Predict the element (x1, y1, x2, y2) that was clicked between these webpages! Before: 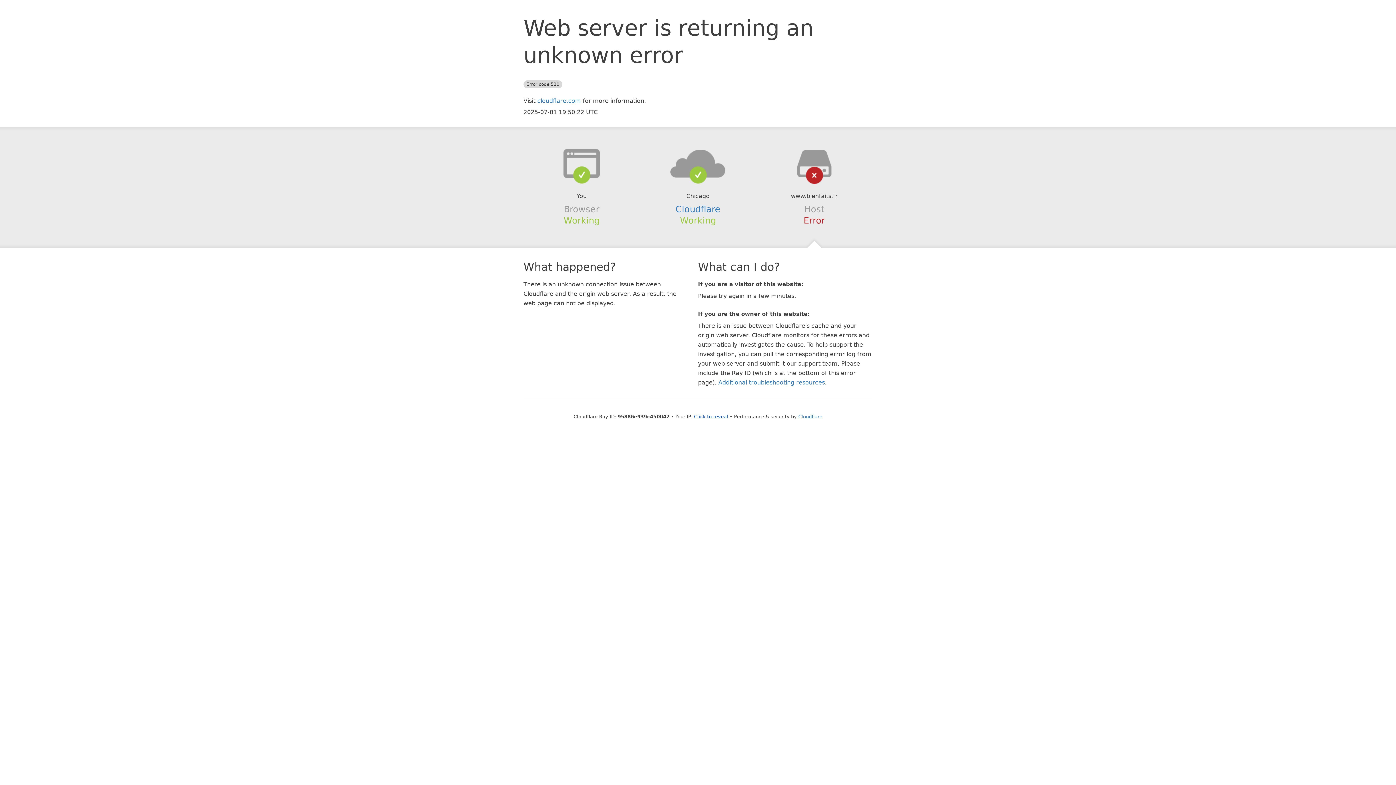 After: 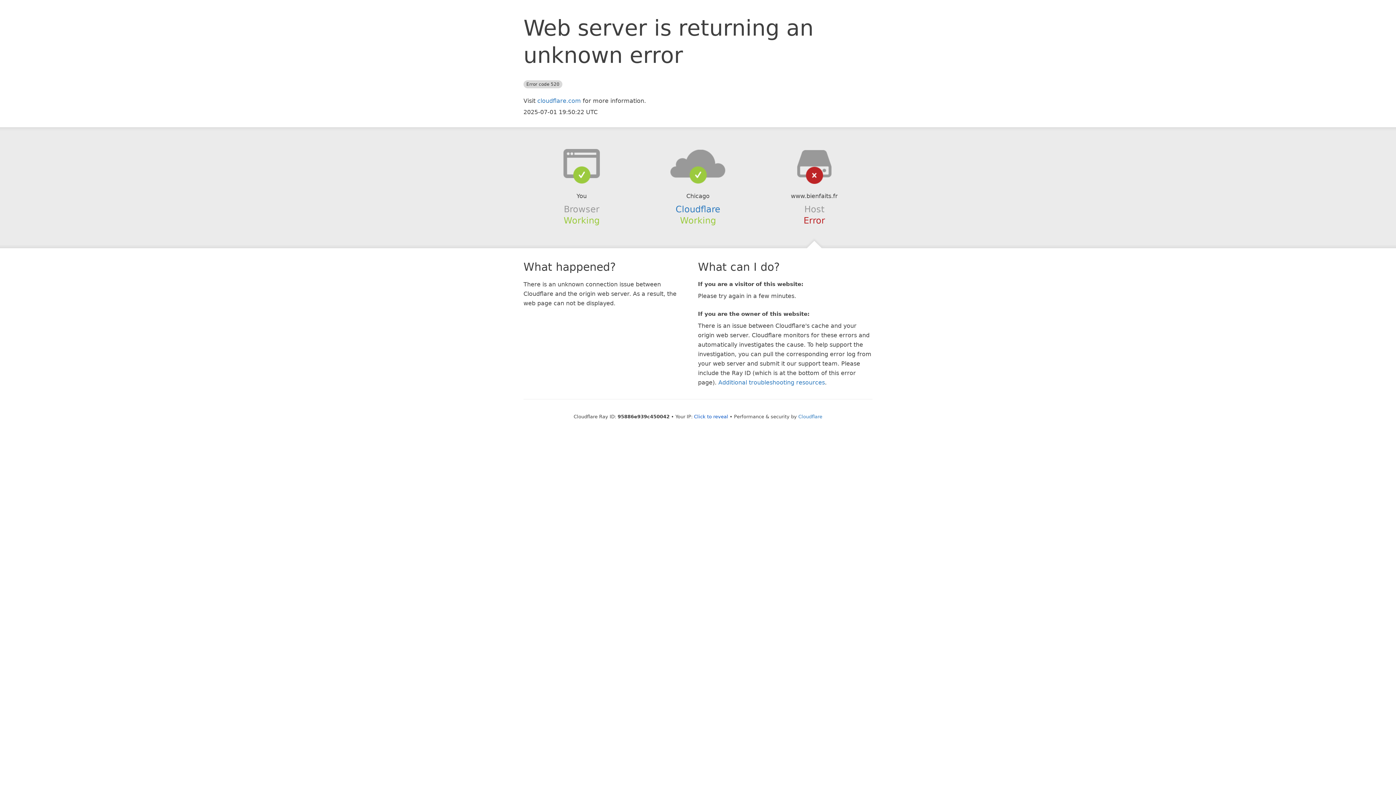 Action: bbox: (639, 148, 756, 178)